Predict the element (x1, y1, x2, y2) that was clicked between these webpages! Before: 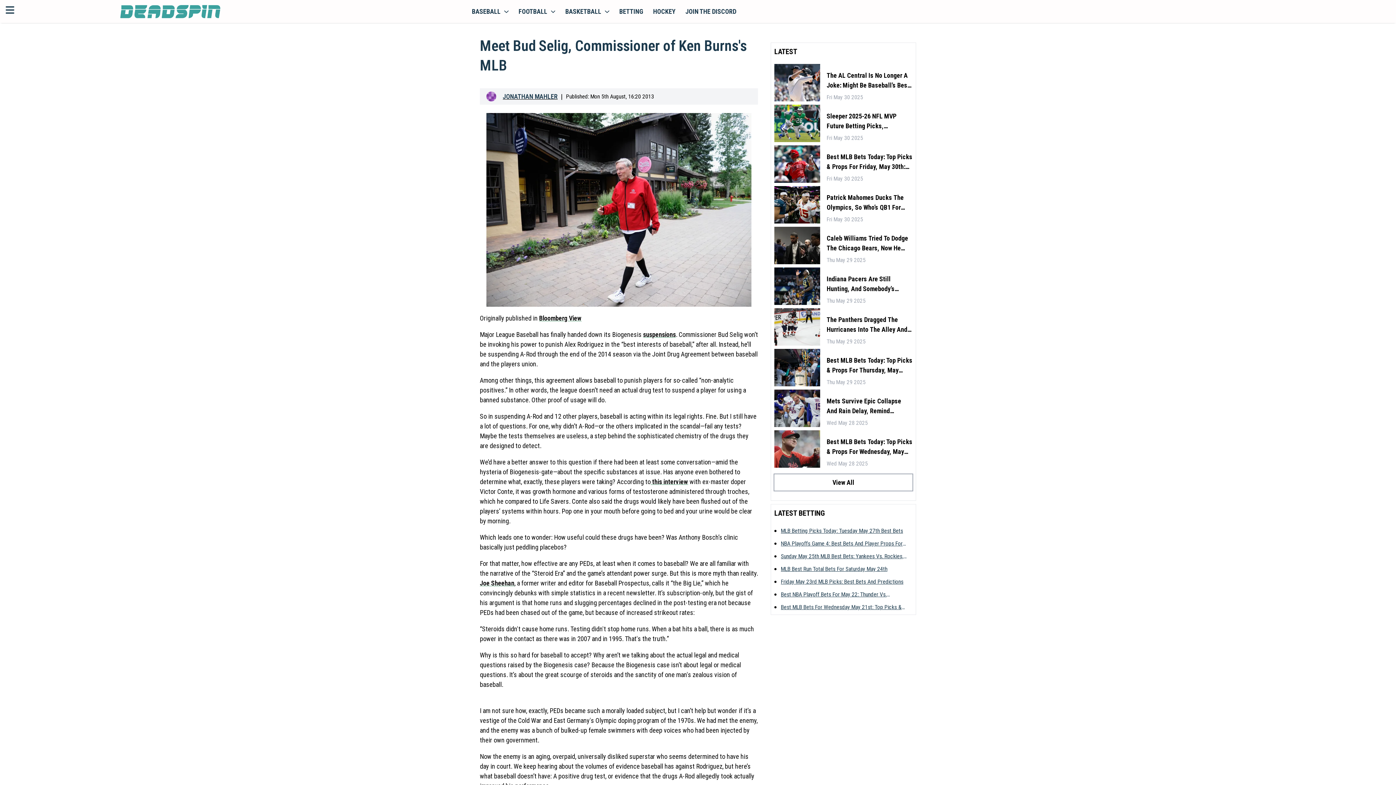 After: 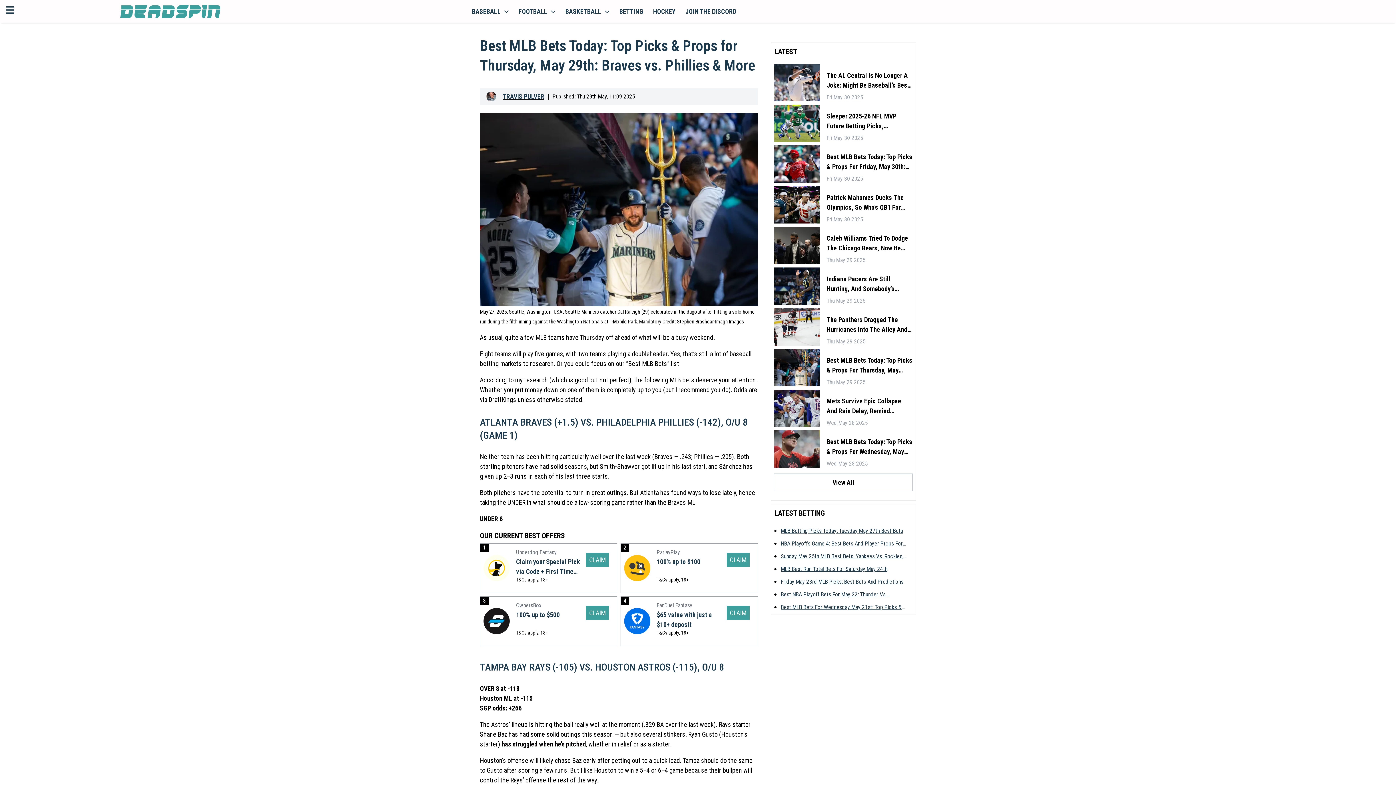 Action: bbox: (774, 349, 820, 386)